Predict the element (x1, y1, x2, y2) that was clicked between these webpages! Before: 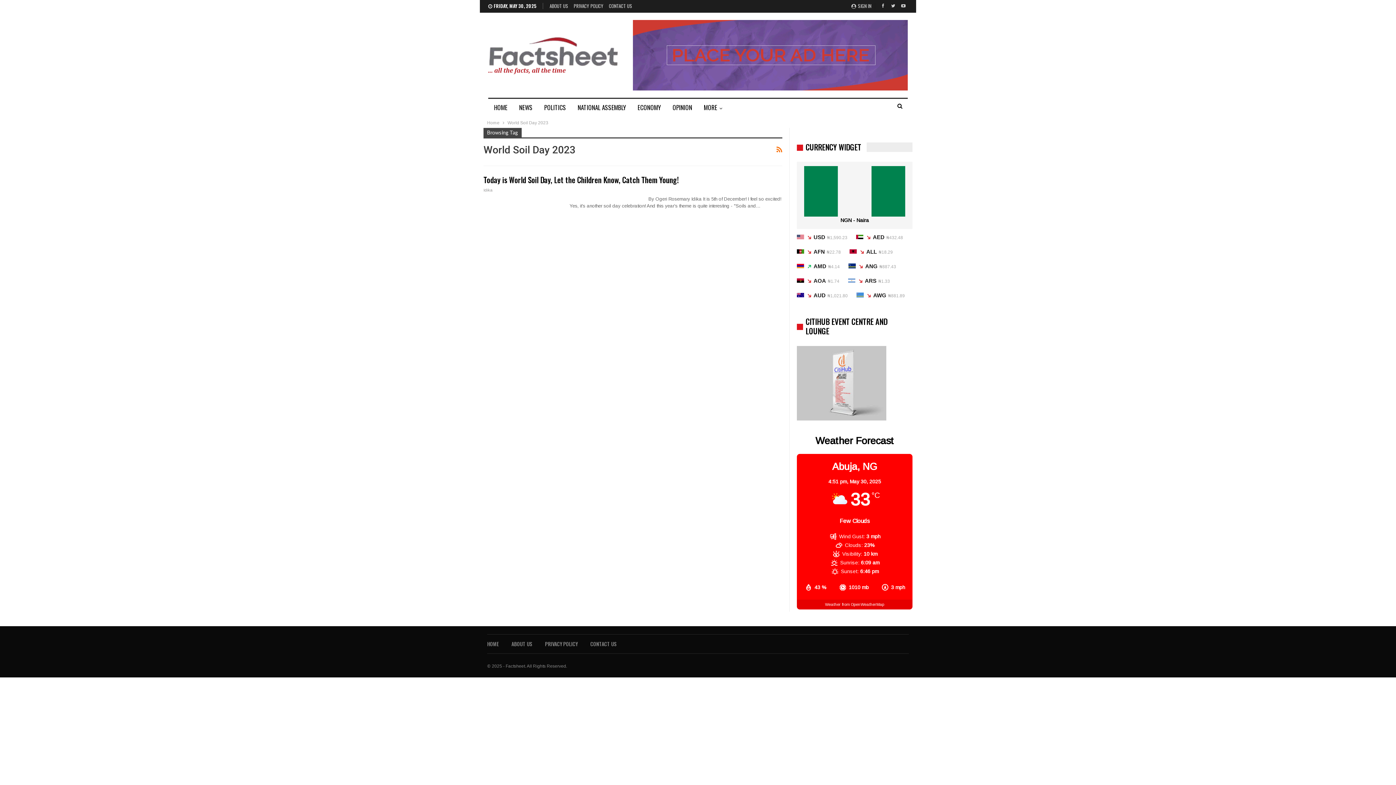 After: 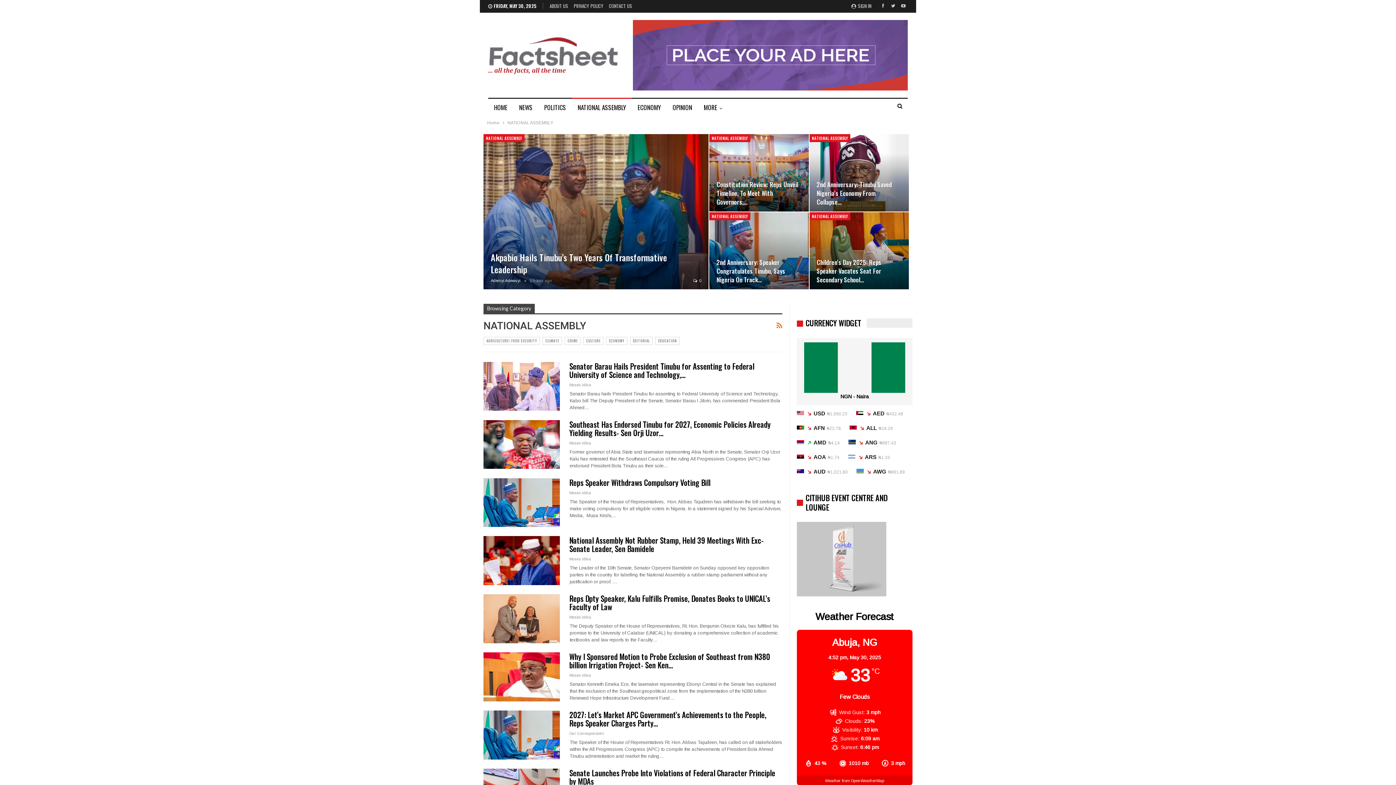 Action: label: NATIONAL ASSEMBLY bbox: (572, 98, 632, 116)